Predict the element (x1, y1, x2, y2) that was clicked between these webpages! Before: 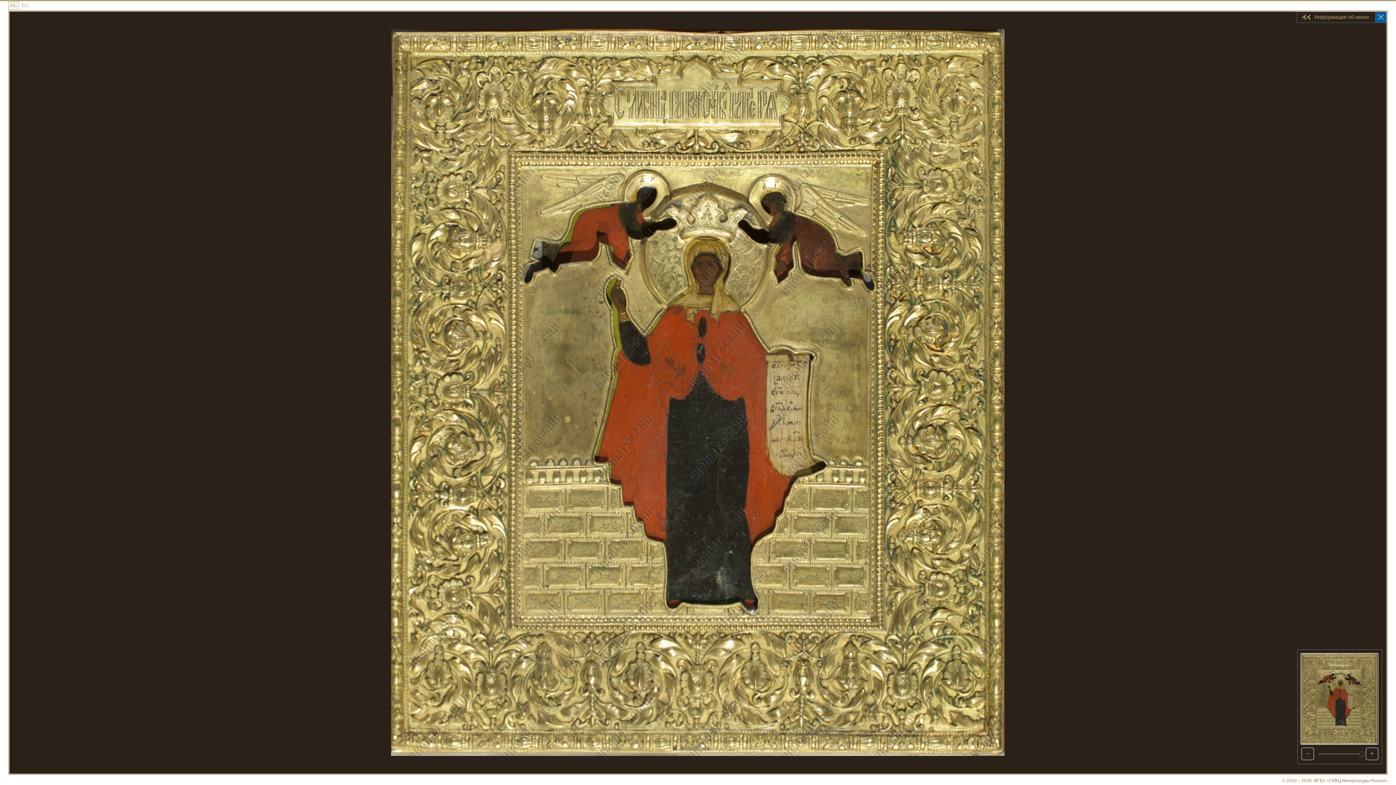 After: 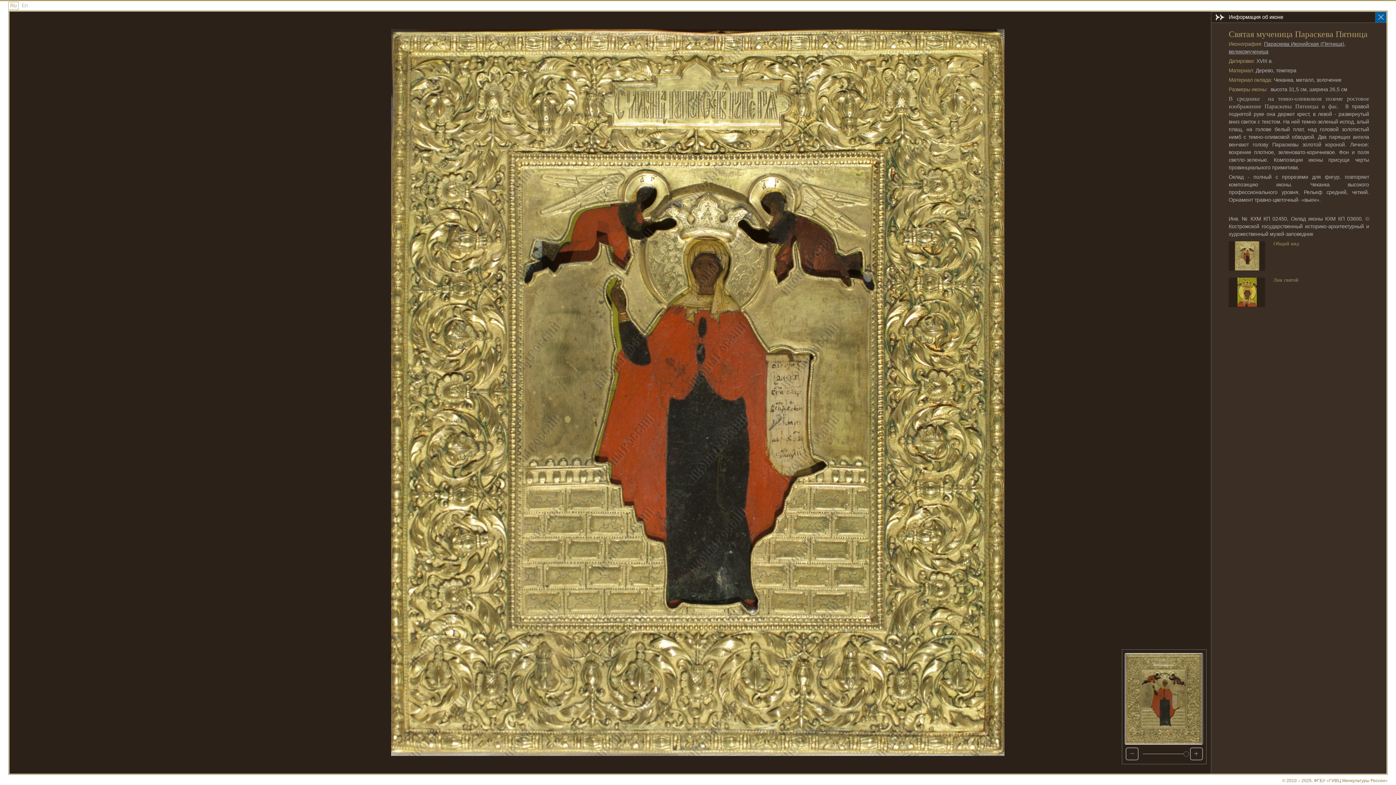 Action: bbox: (1297, 12, 1386, 22) label: Информация об иконе